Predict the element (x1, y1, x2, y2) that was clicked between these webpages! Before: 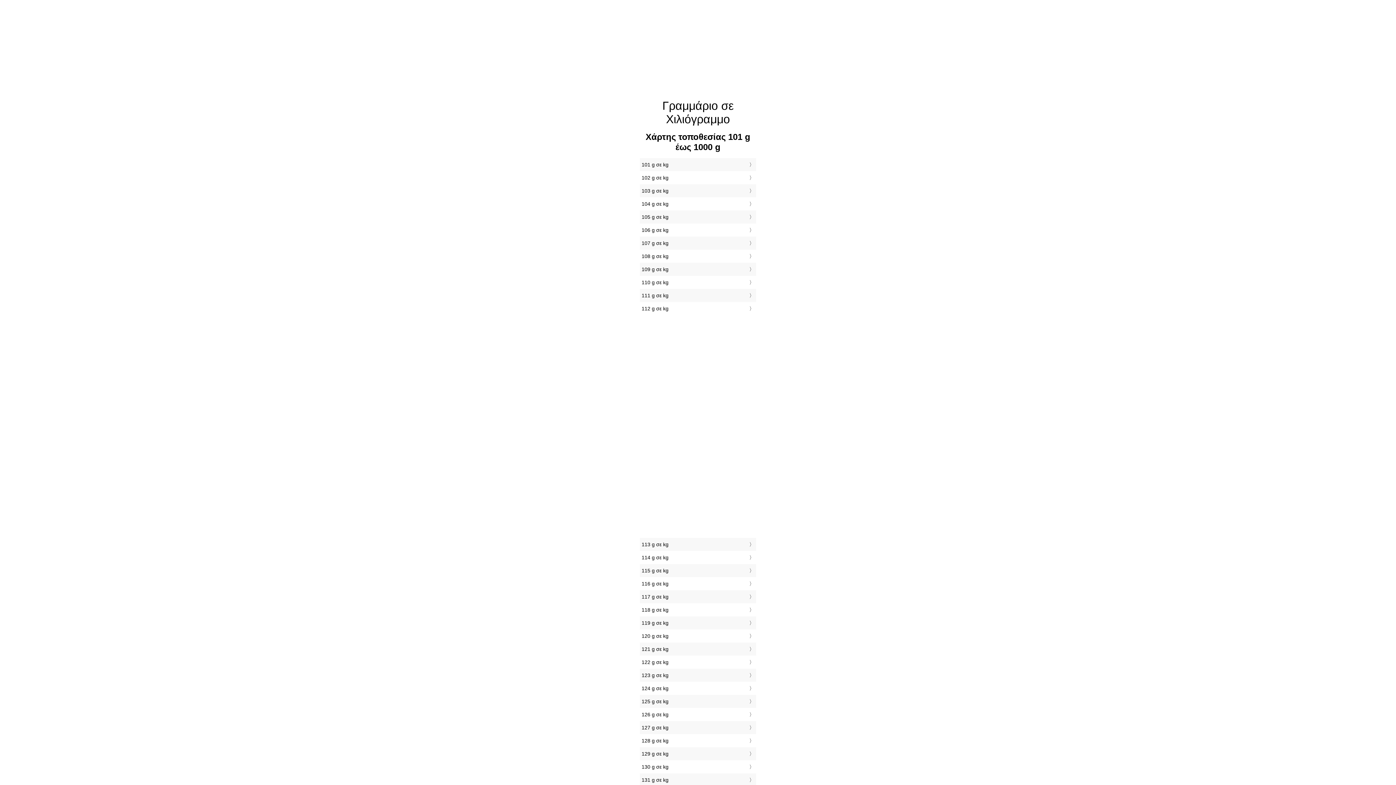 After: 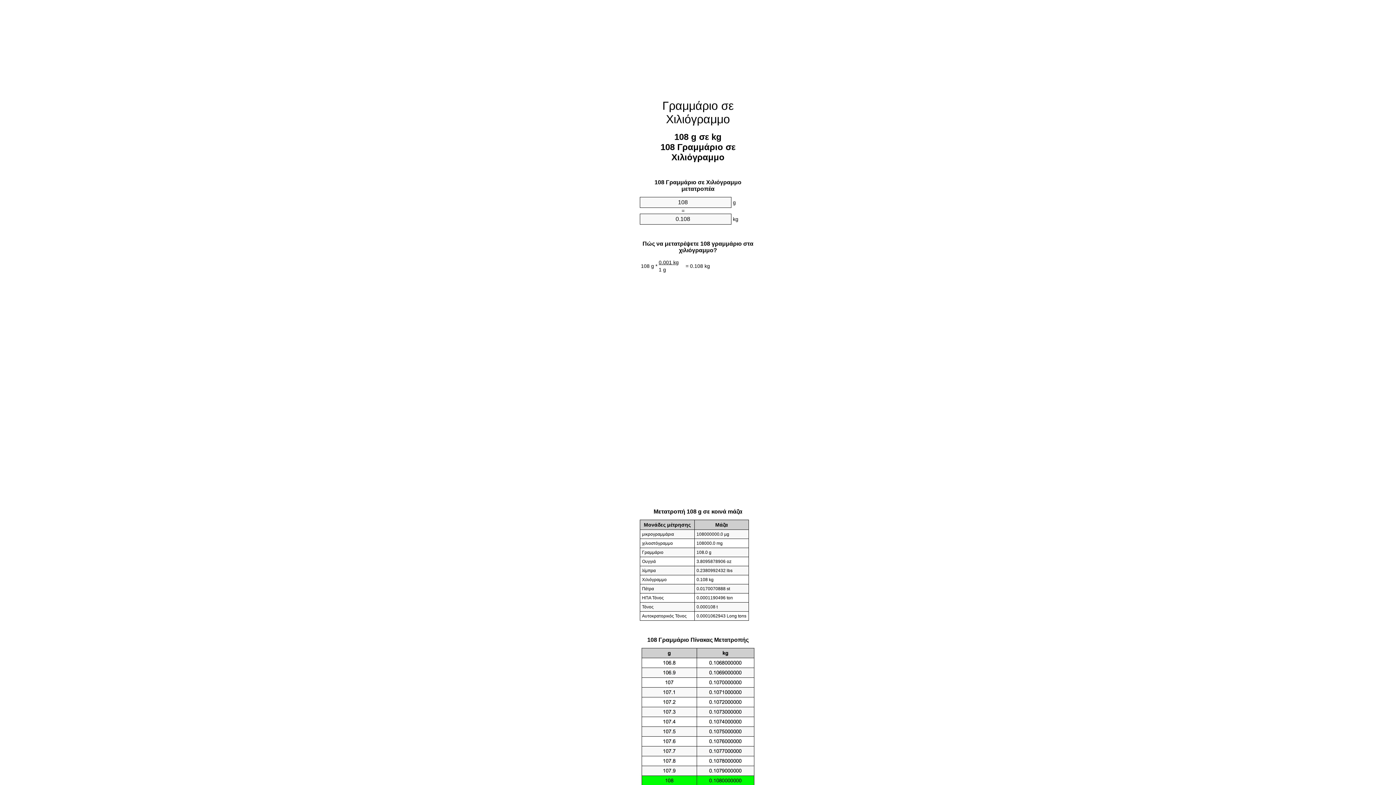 Action: bbox: (641, 251, 754, 261) label: 108 g σε kg